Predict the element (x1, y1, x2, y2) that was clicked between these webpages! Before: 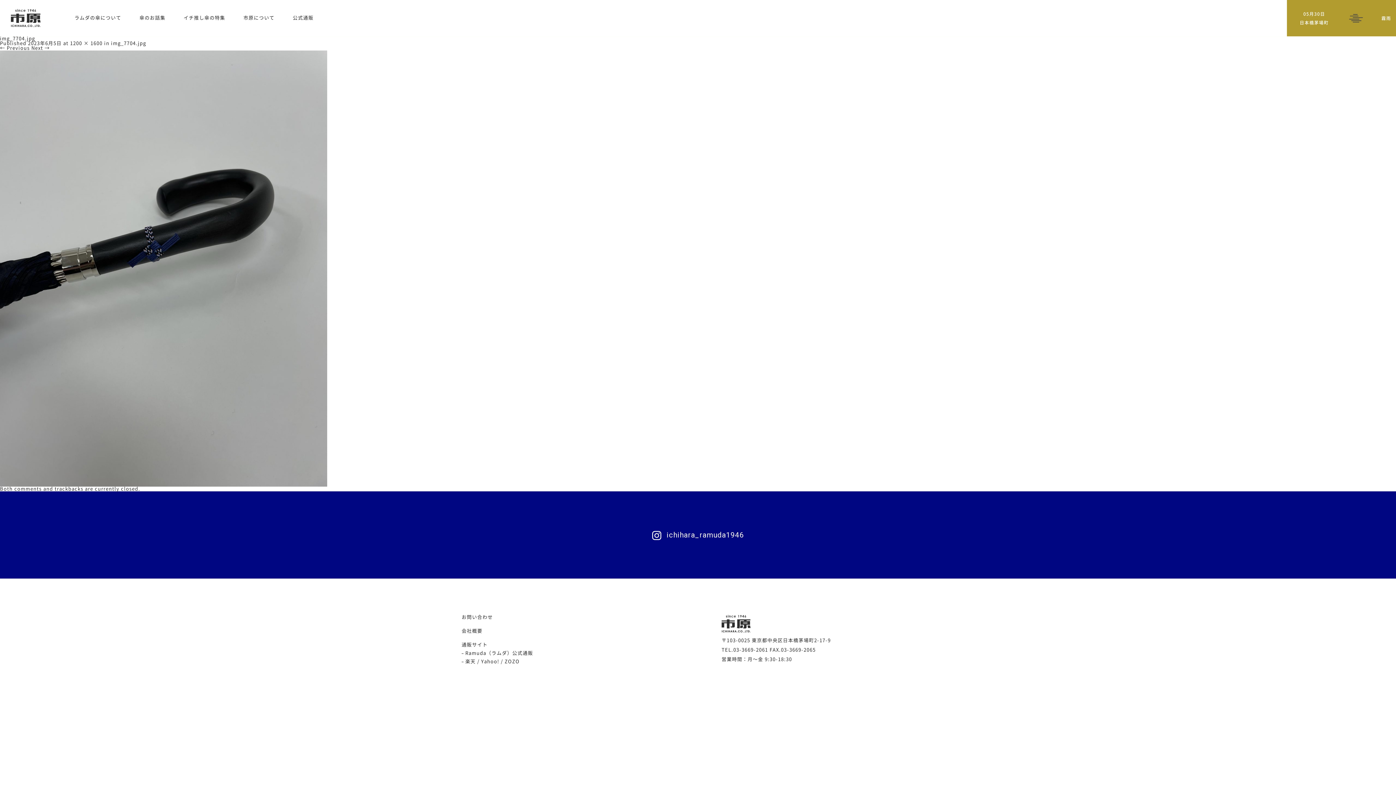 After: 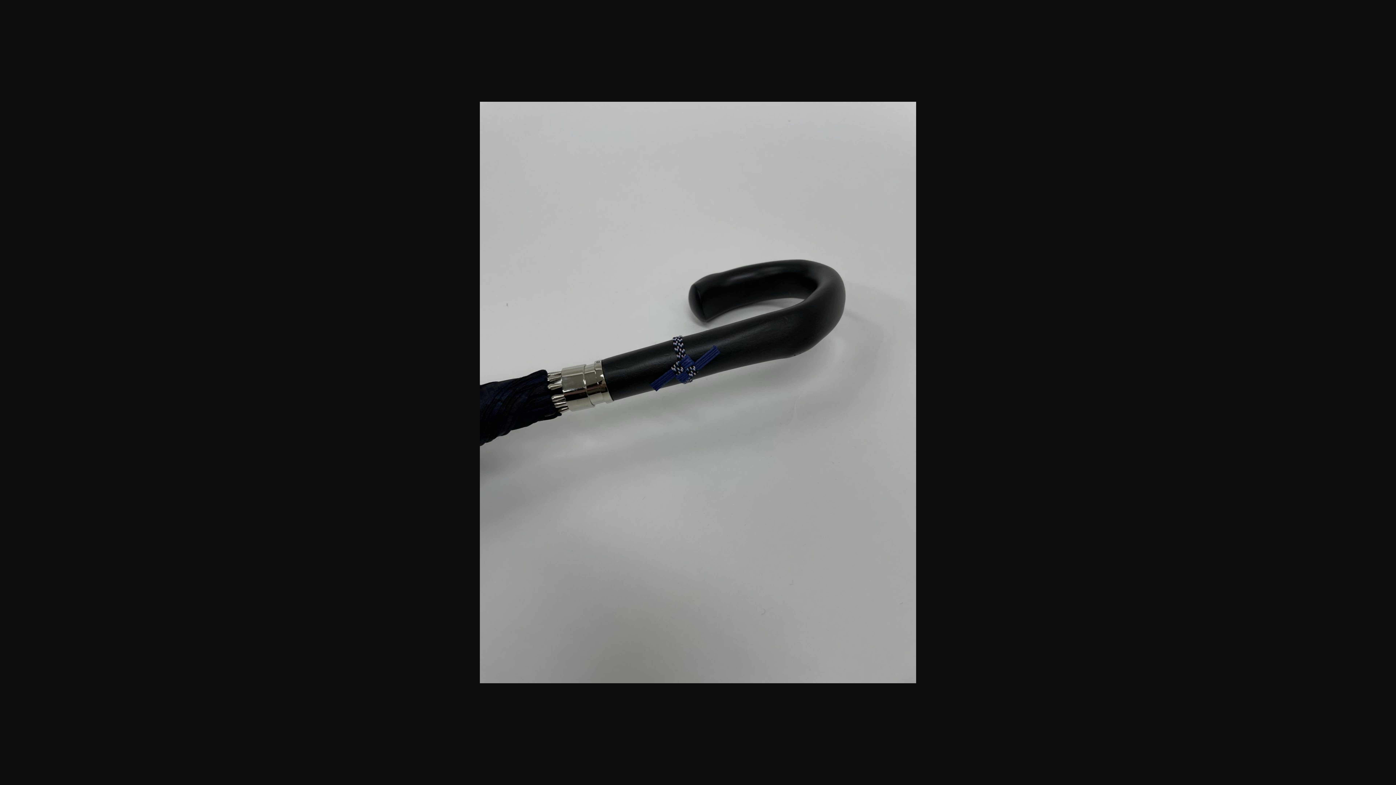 Action: label: 1200 × 1600 bbox: (70, 41, 102, 45)